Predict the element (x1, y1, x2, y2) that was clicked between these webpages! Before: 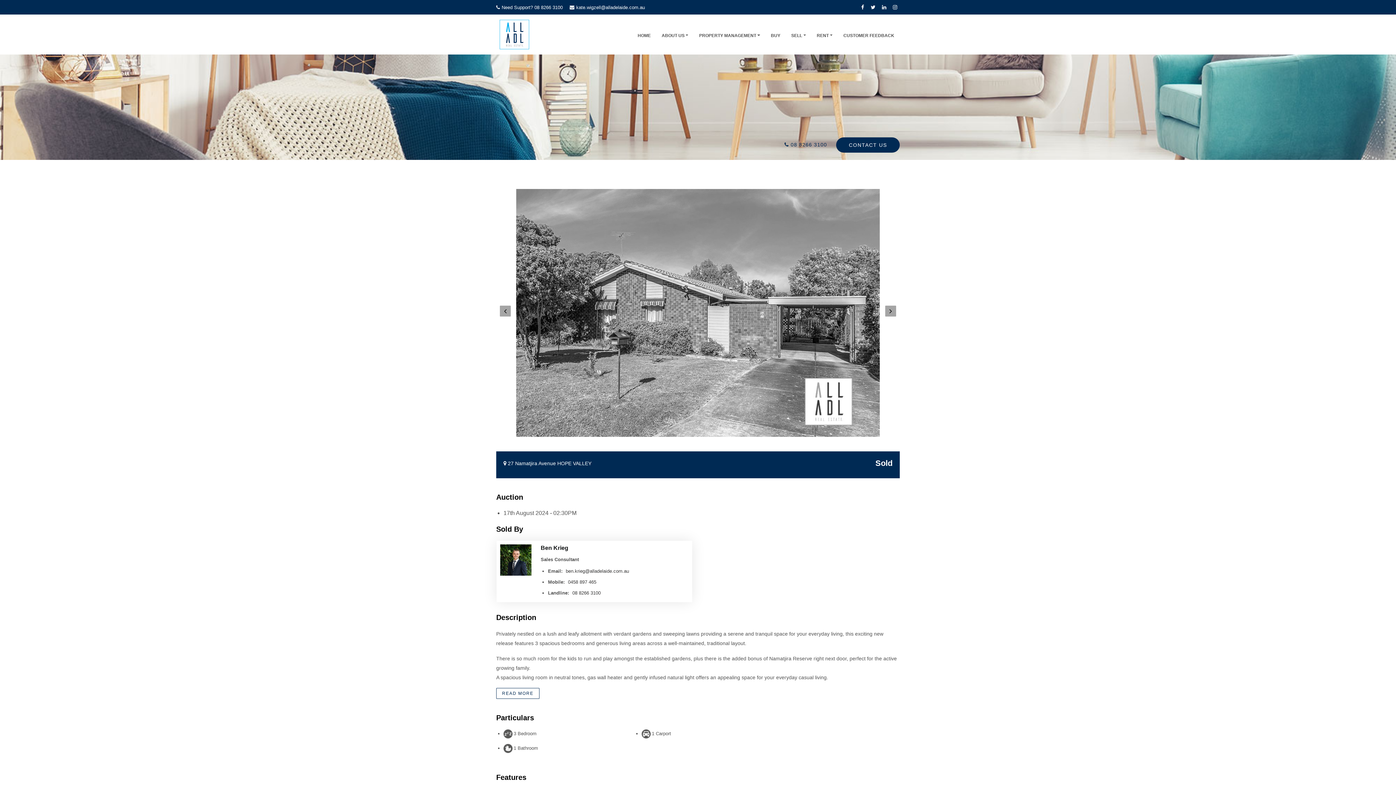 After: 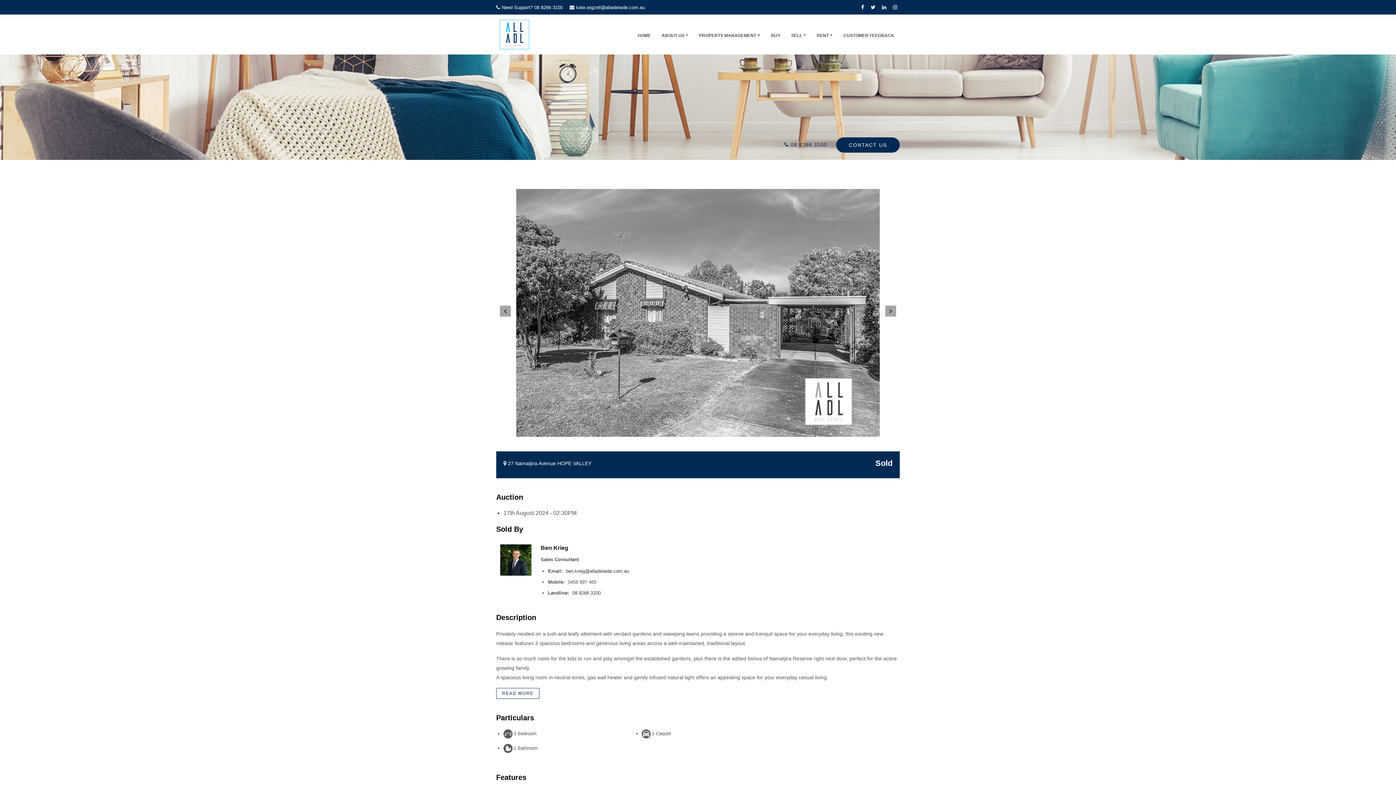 Action: bbox: (566, 579, 596, 585) label:  0458 897 465